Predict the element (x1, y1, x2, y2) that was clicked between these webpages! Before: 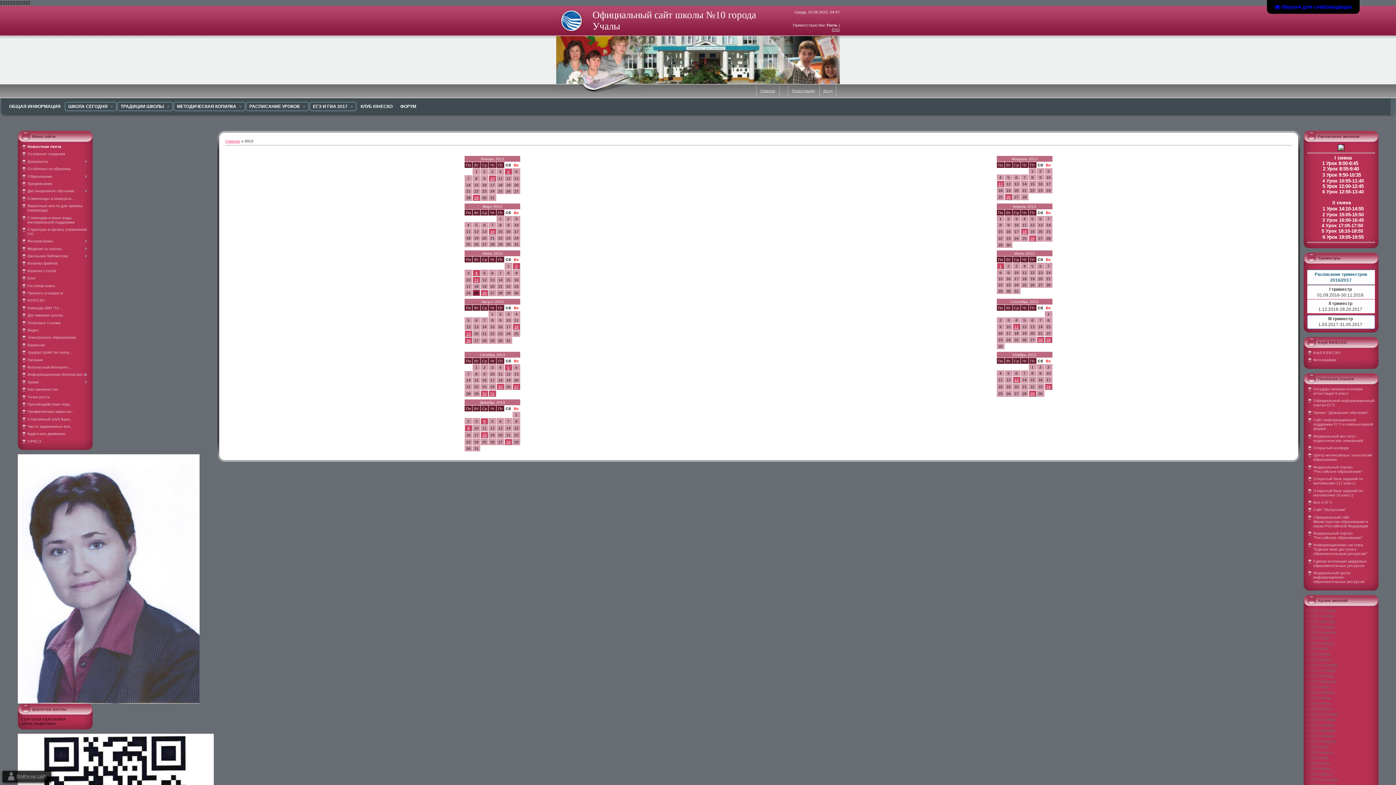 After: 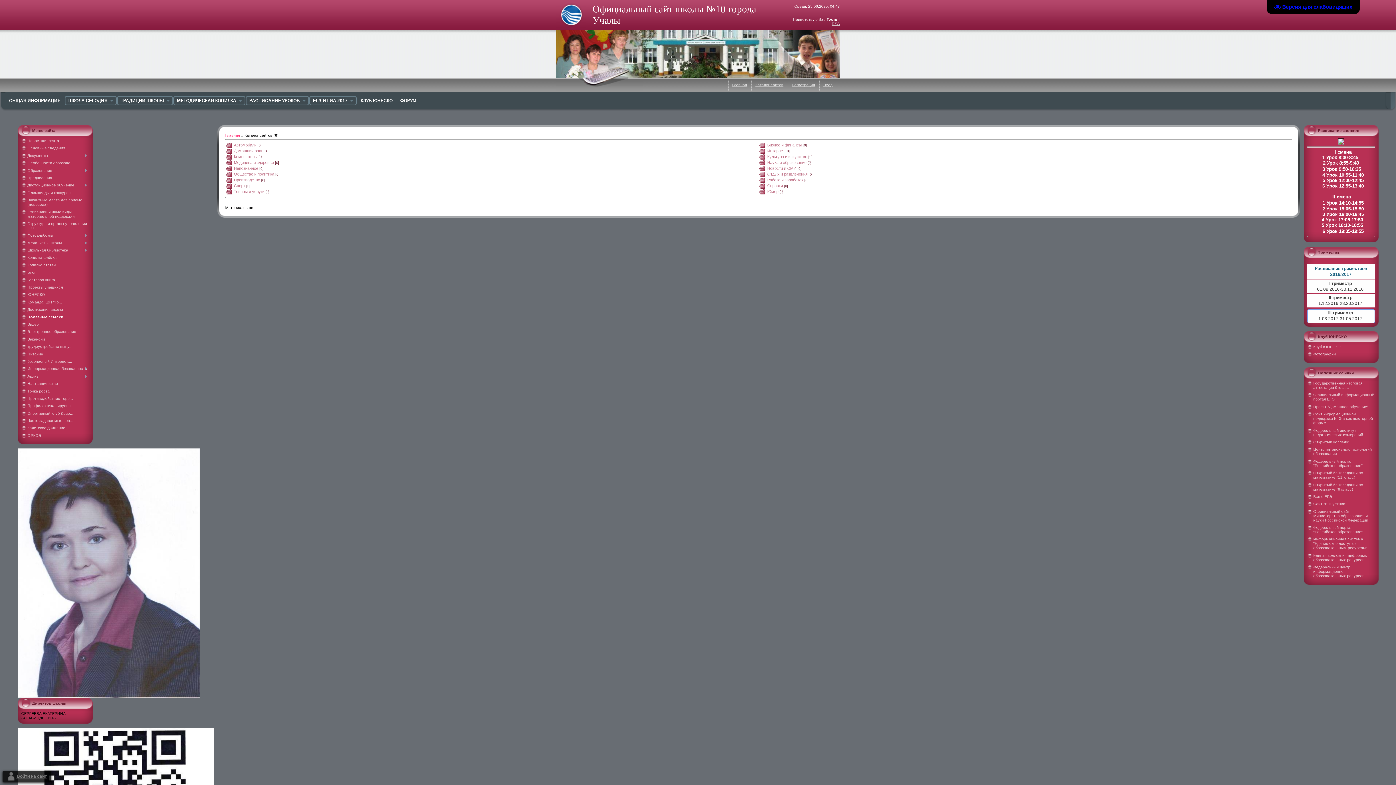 Action: label: Полезные ссылки bbox: (27, 320, 60, 324)